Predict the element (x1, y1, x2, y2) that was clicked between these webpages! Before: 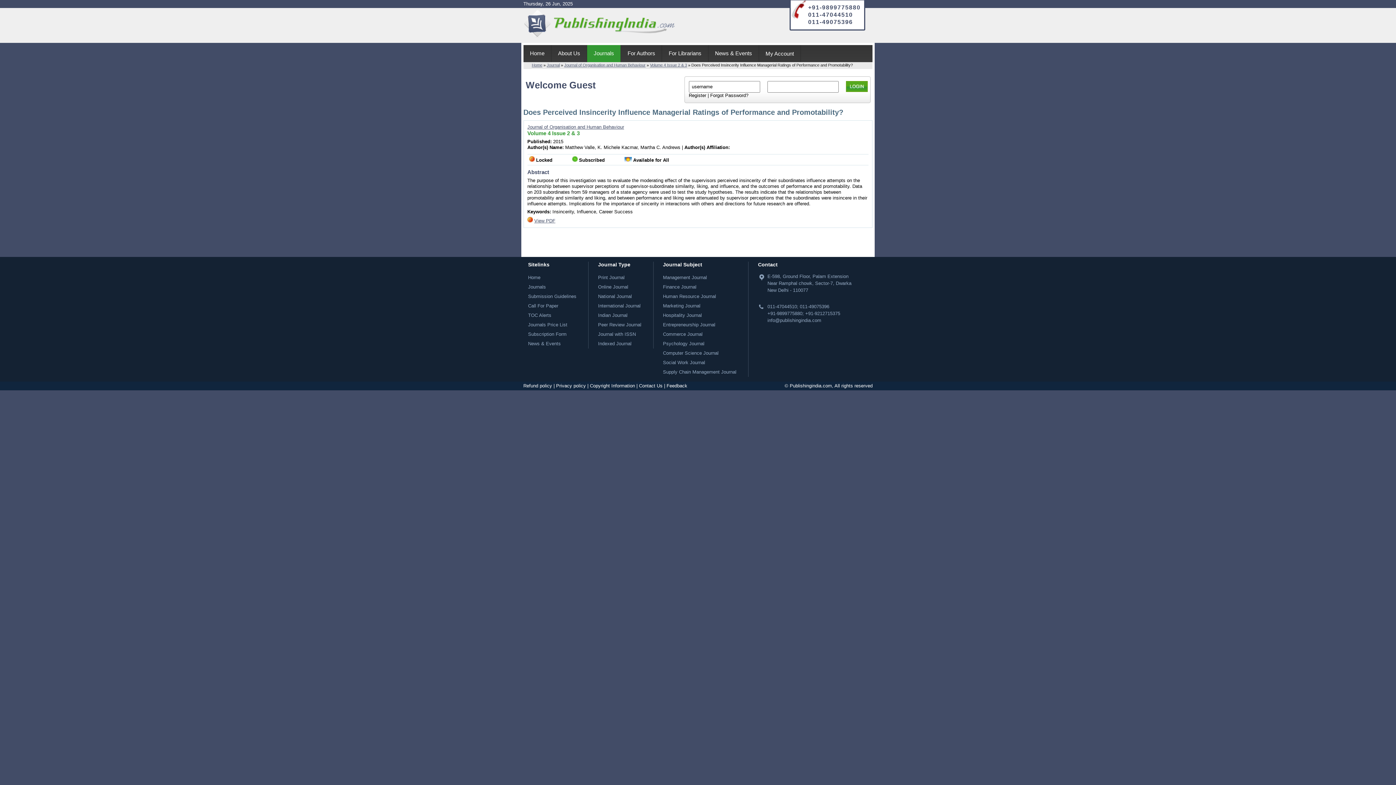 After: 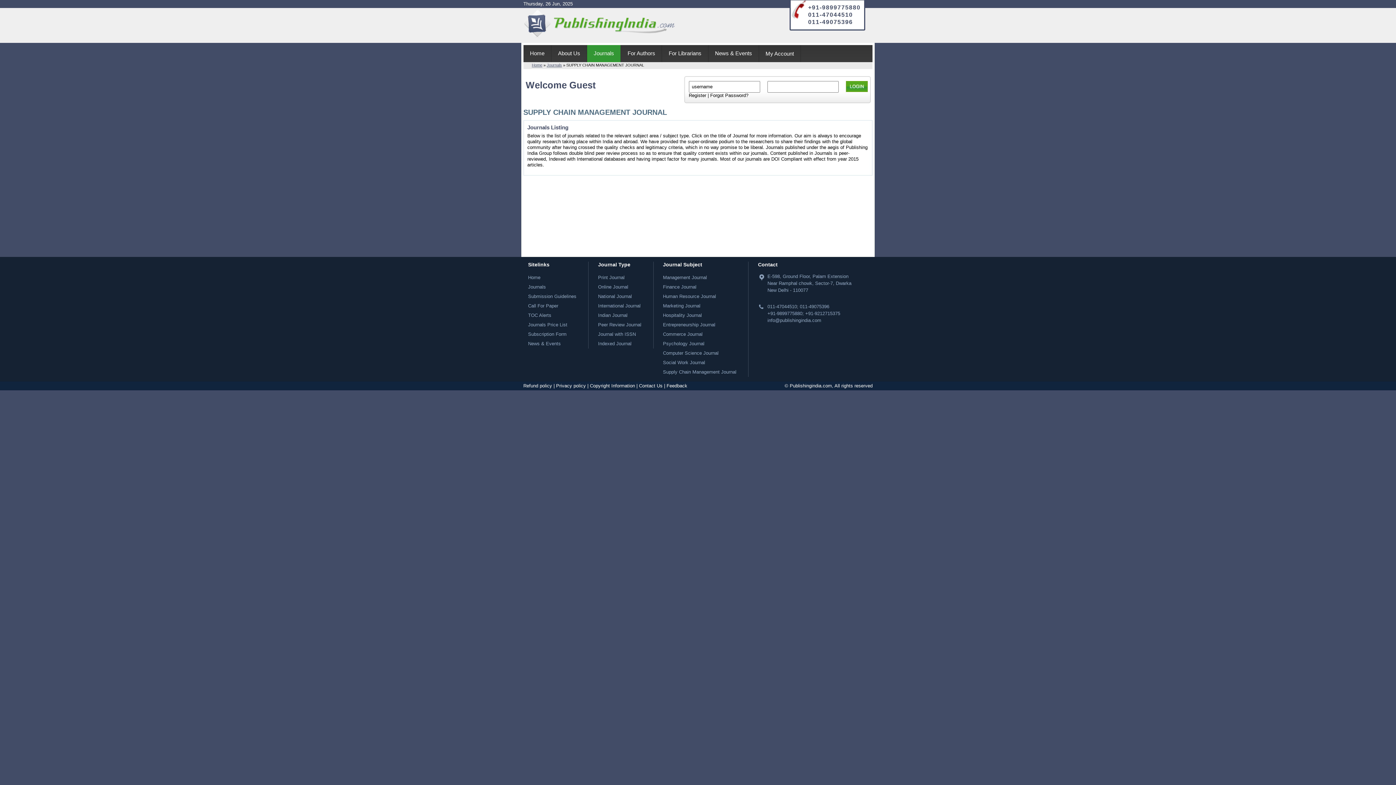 Action: bbox: (663, 369, 736, 374) label: Supply Chain Management Journal